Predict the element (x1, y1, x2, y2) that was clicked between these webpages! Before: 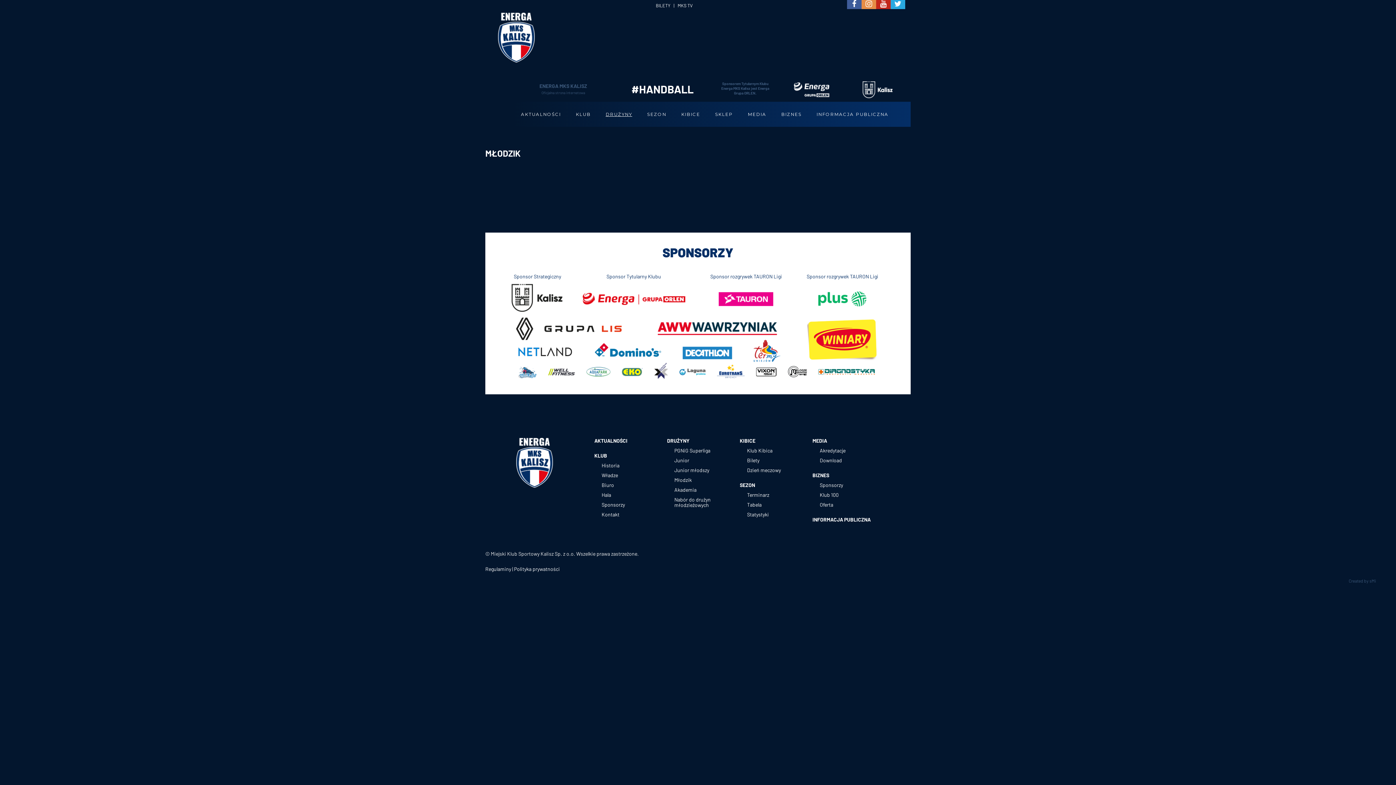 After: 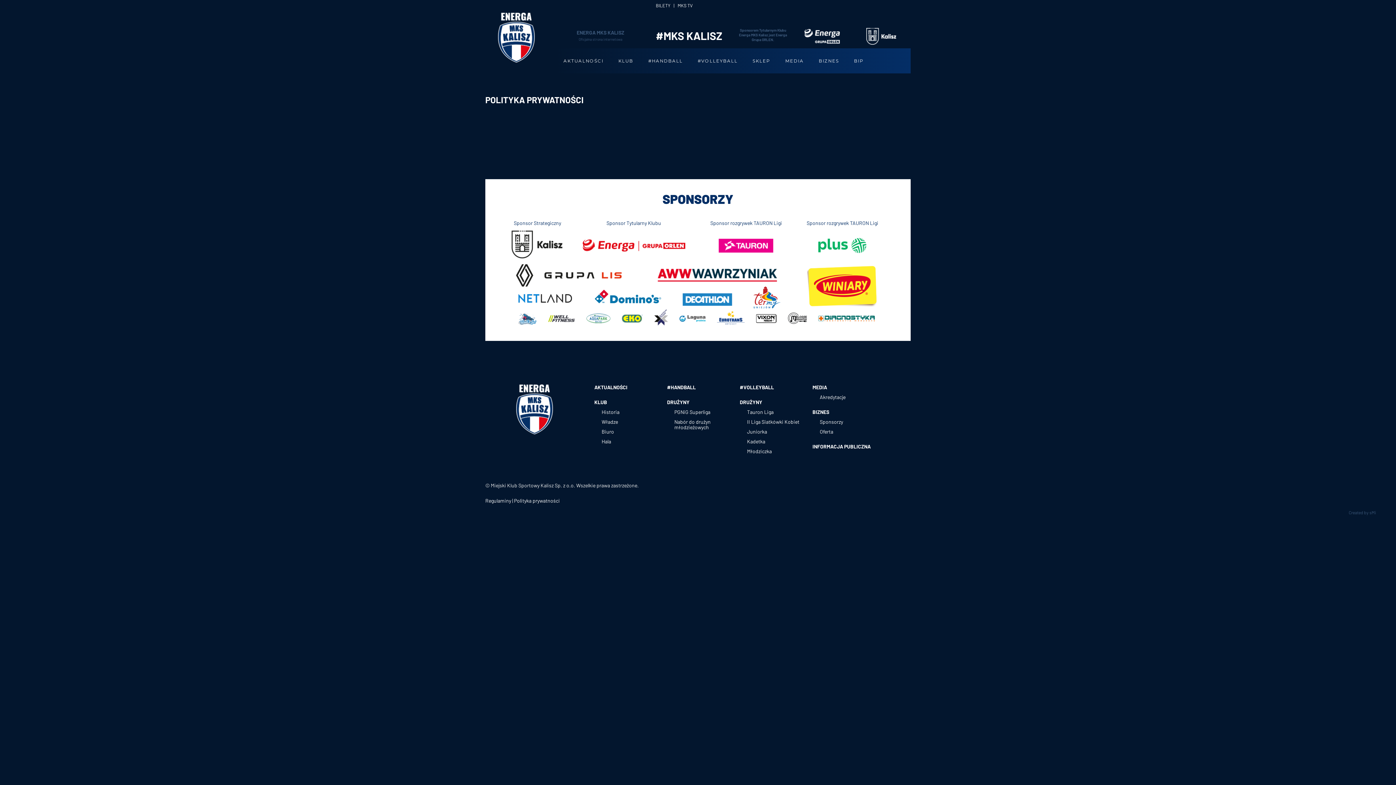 Action: bbox: (514, 566, 560, 572) label: Polityka prywatności